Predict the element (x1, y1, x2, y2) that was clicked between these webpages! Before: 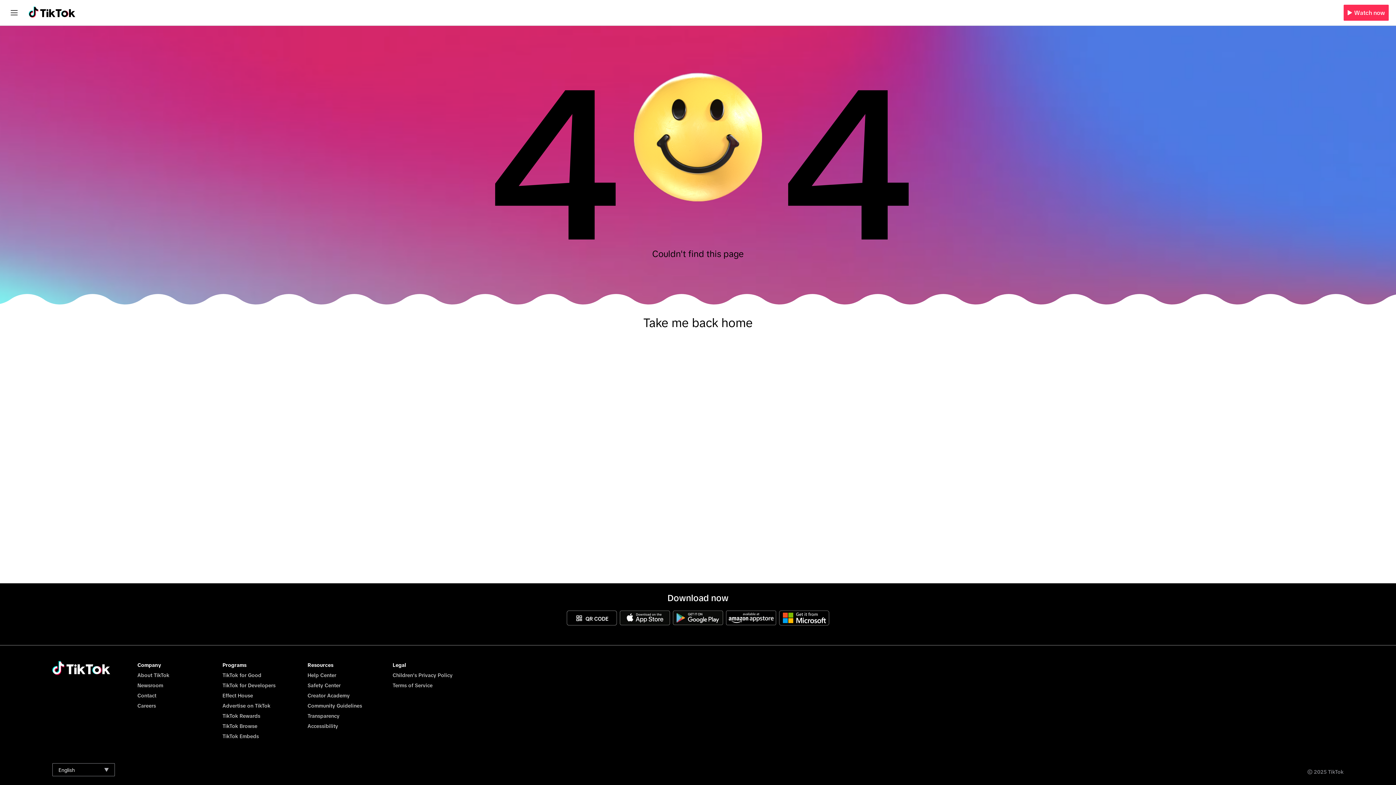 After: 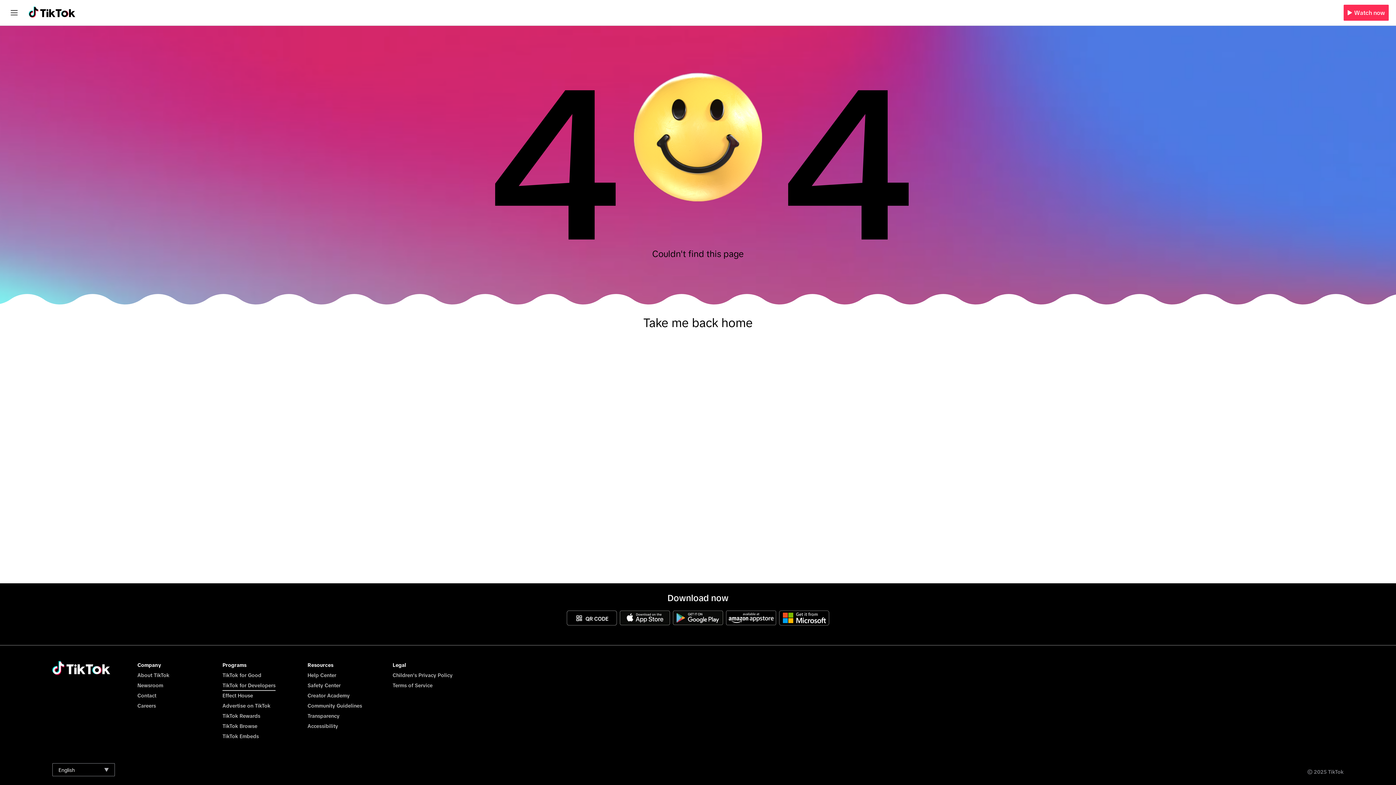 Action: label: TikTok for Developers bbox: (222, 682, 275, 688)